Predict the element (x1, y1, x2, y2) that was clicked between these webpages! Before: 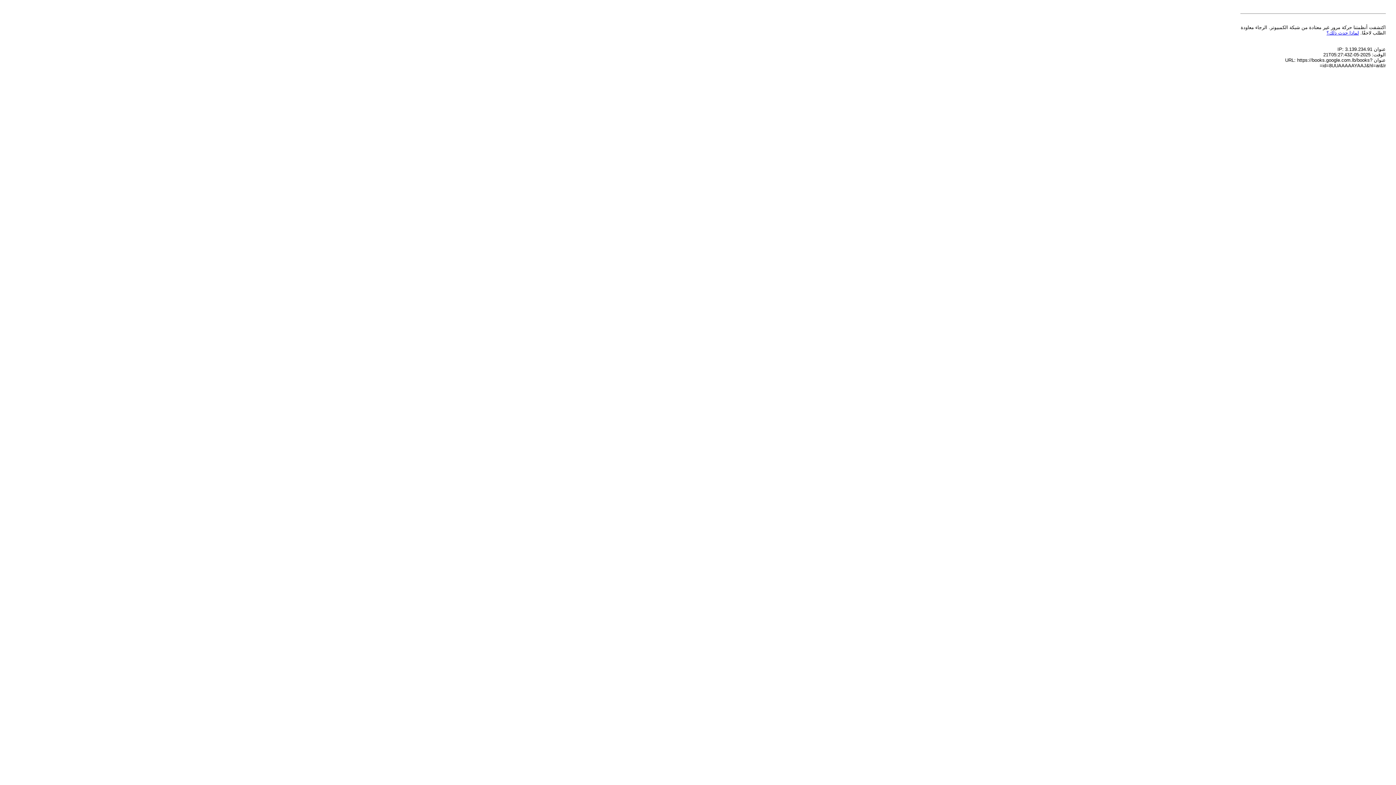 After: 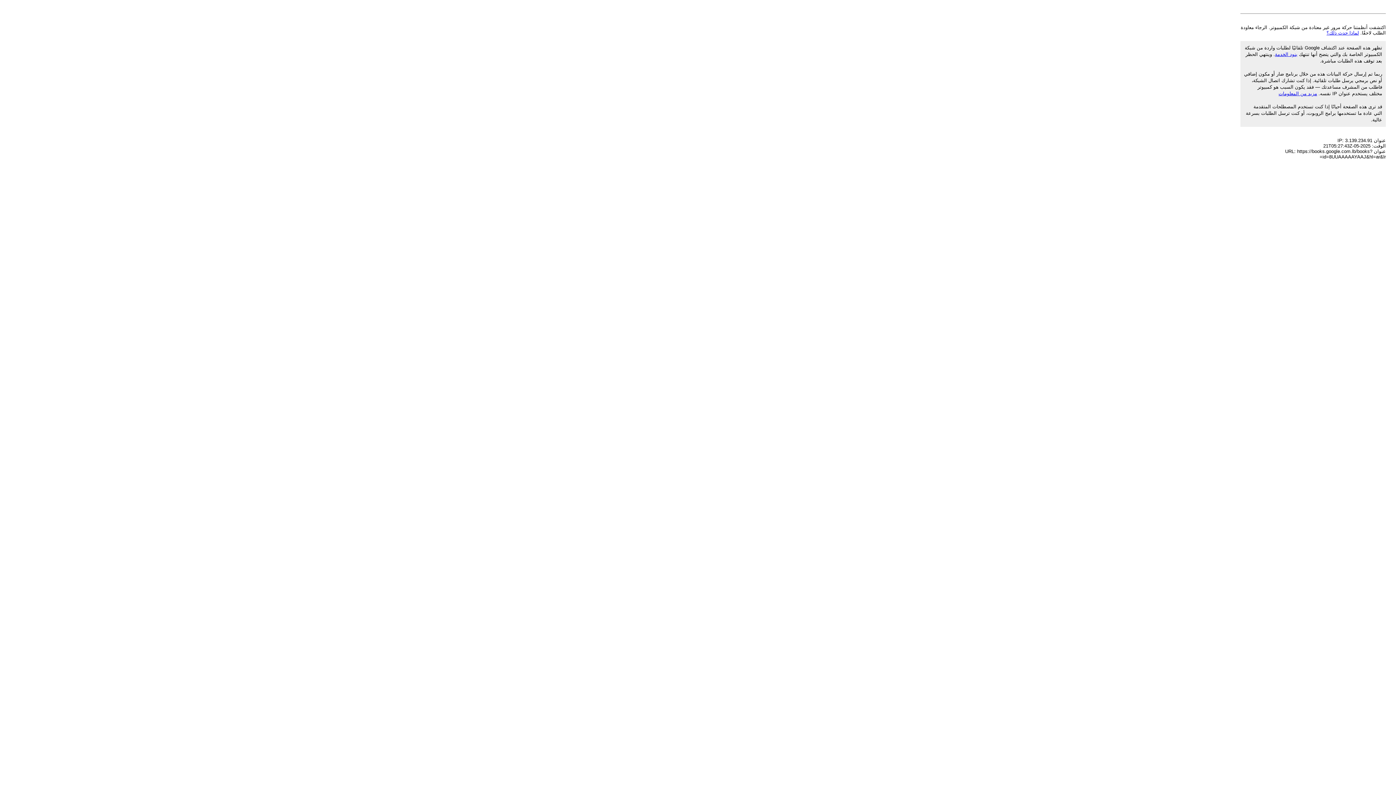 Action: label: لماذا حدث ذلك؟ bbox: (1326, 30, 1359, 35)